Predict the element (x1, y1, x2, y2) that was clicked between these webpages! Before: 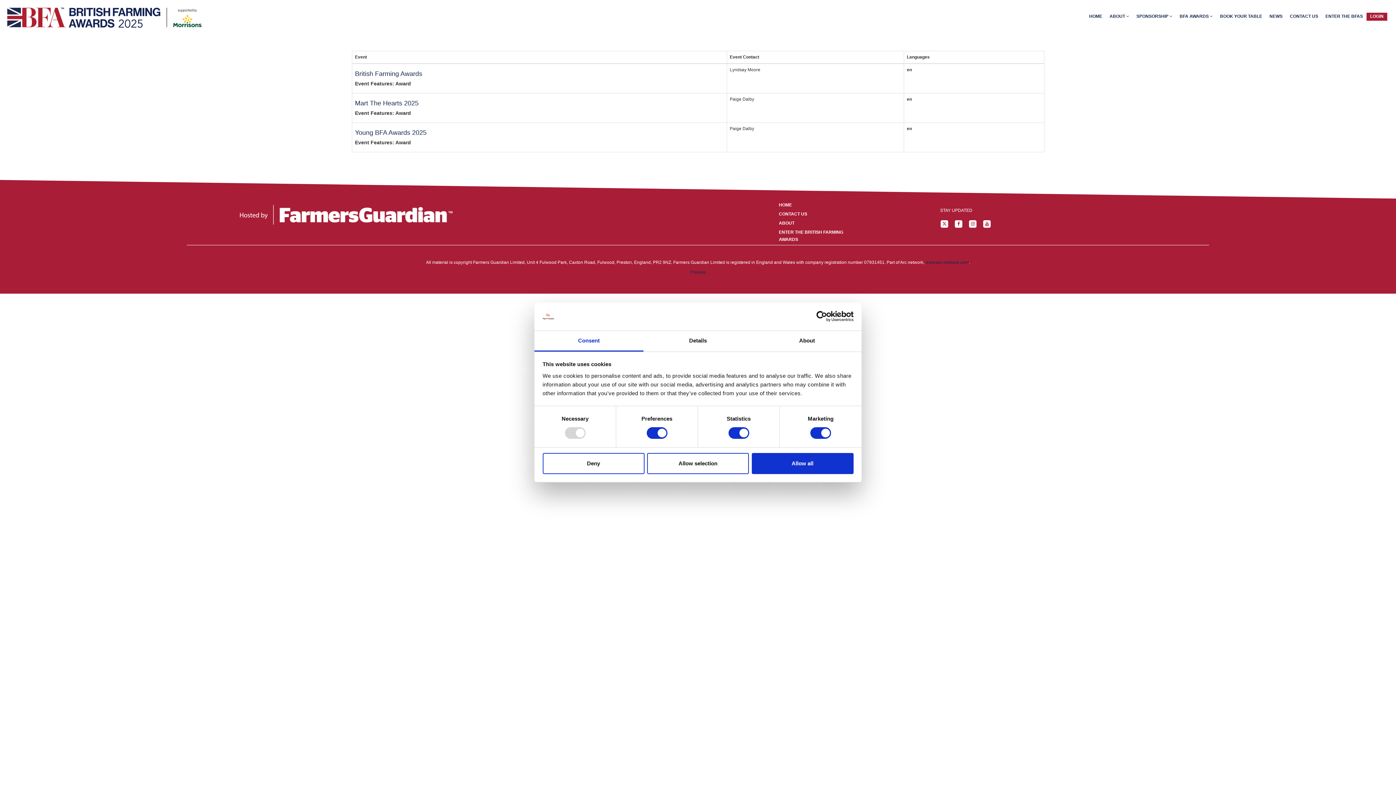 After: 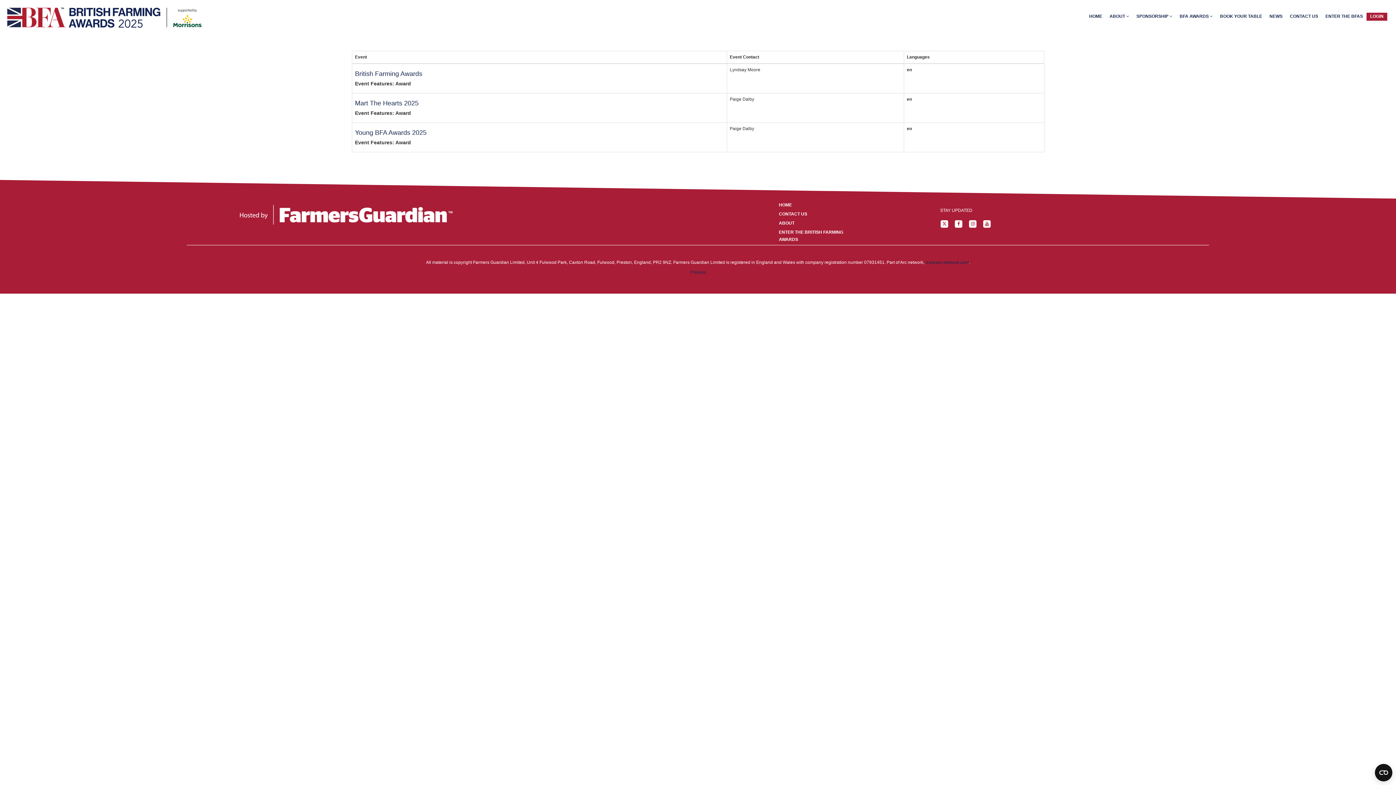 Action: bbox: (542, 453, 644, 474) label: Deny